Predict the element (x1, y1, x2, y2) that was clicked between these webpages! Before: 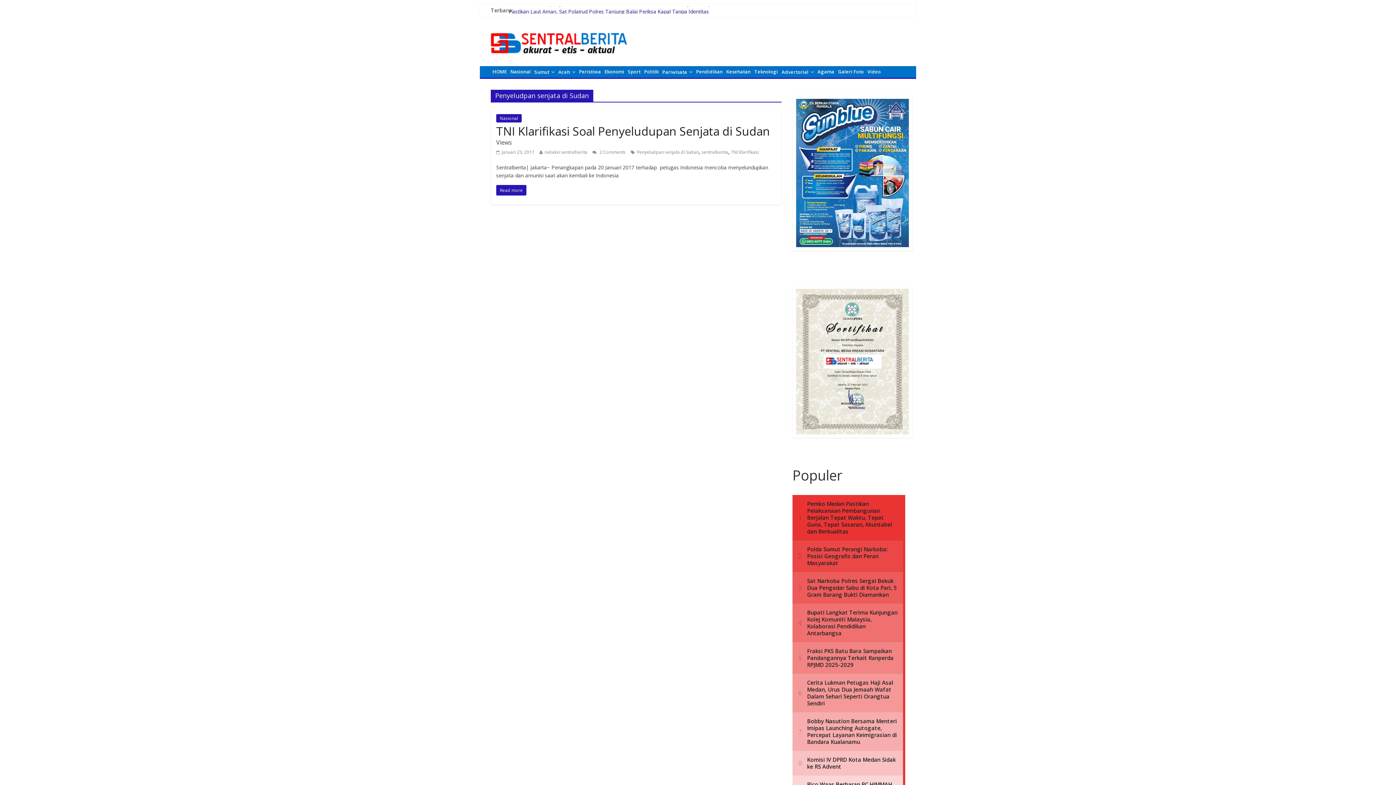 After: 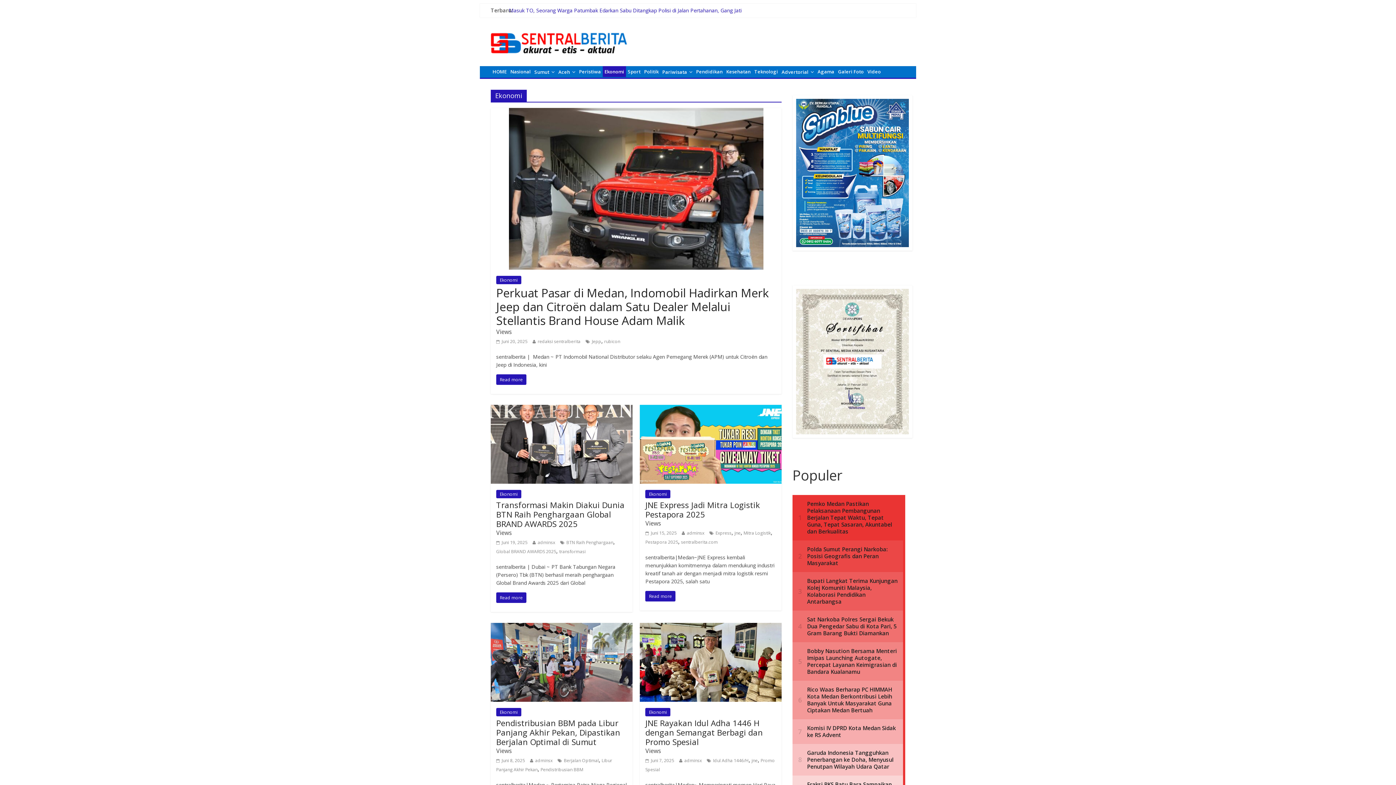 Action: label: Ekonomi bbox: (602, 66, 626, 77)